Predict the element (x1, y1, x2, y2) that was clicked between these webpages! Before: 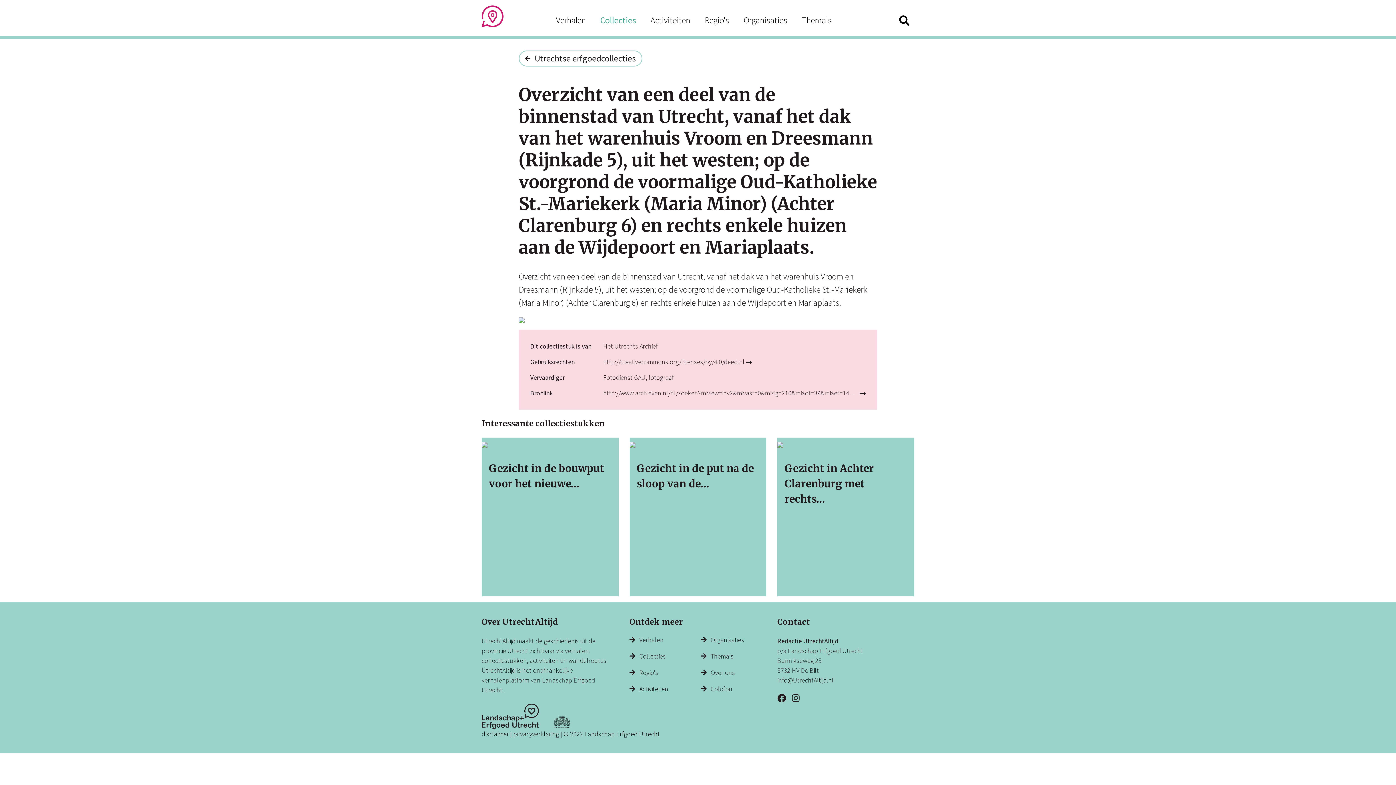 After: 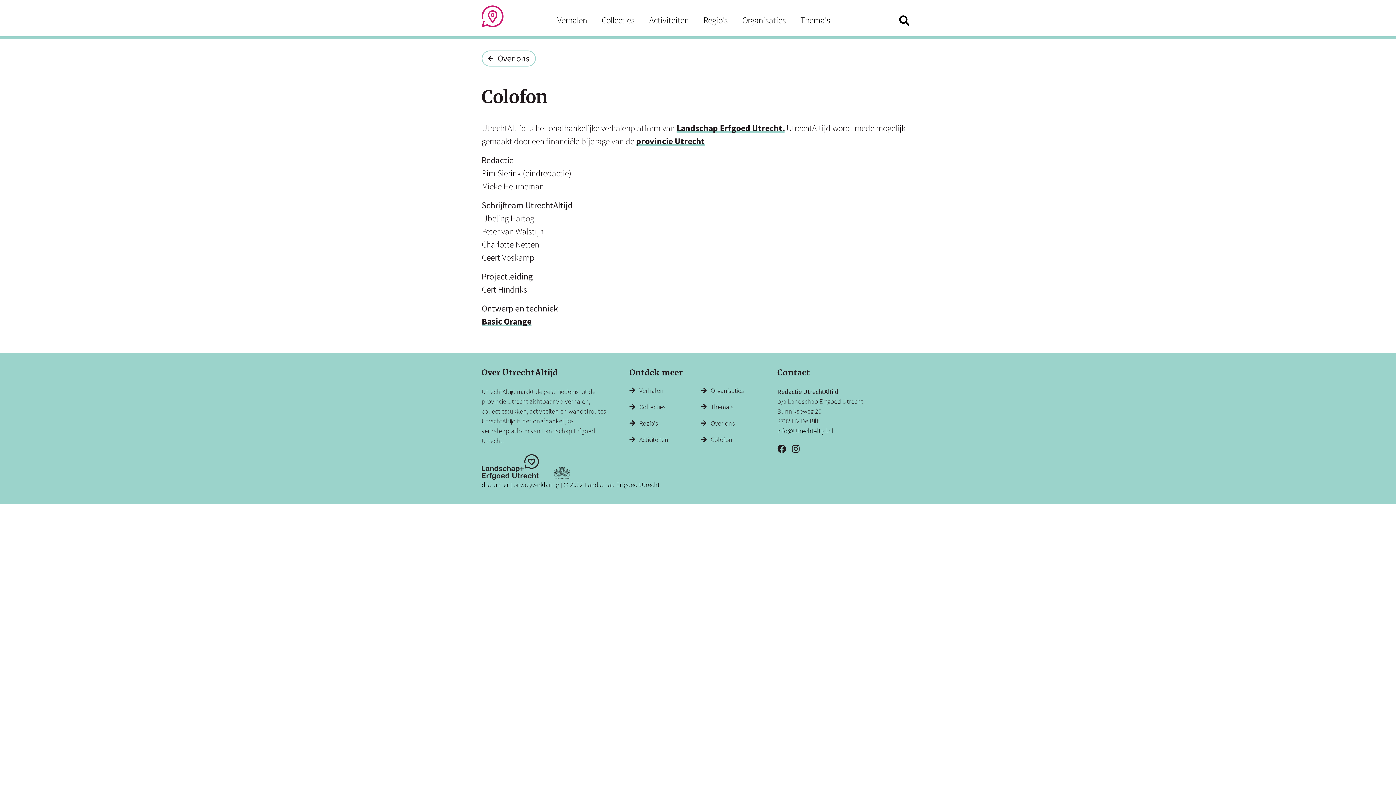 Action: bbox: (701, 685, 732, 693) label: Colofon